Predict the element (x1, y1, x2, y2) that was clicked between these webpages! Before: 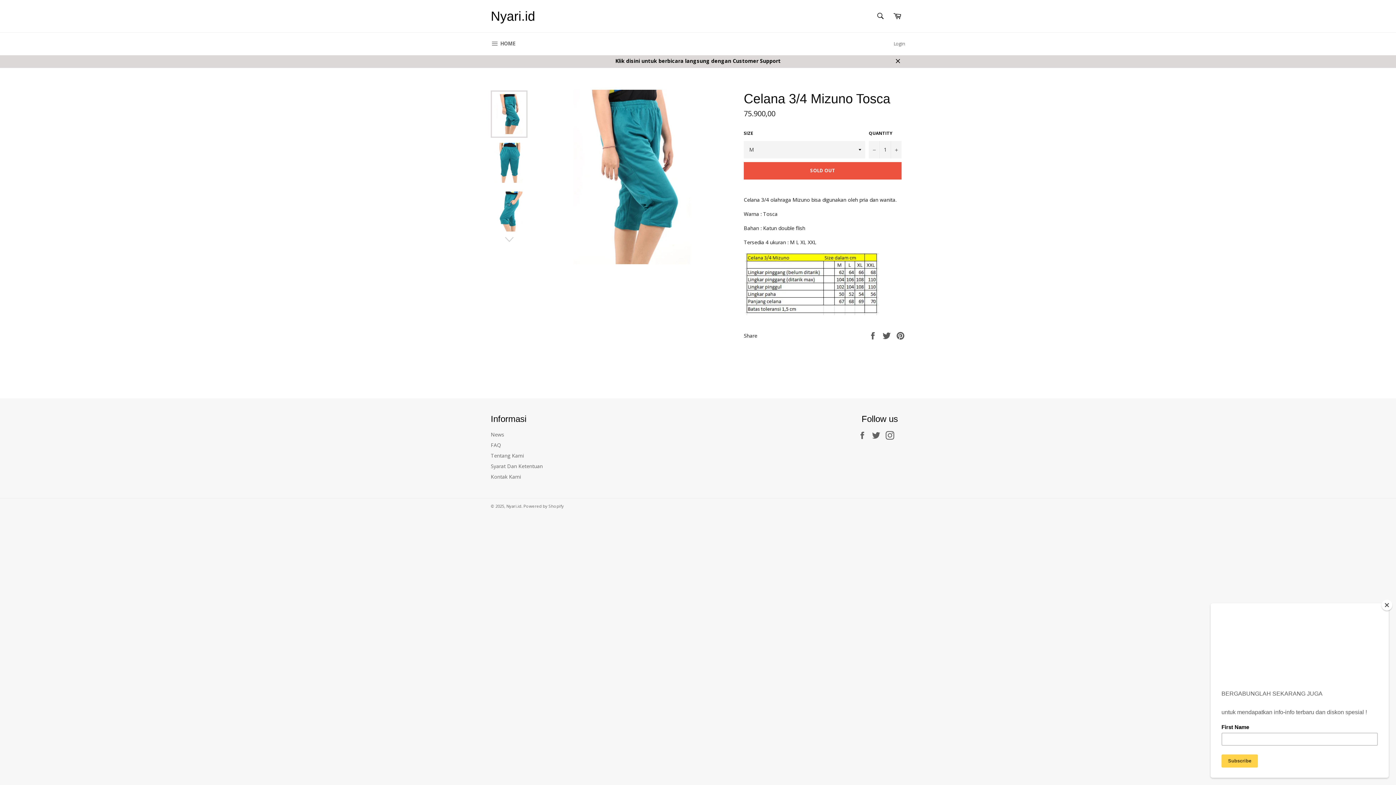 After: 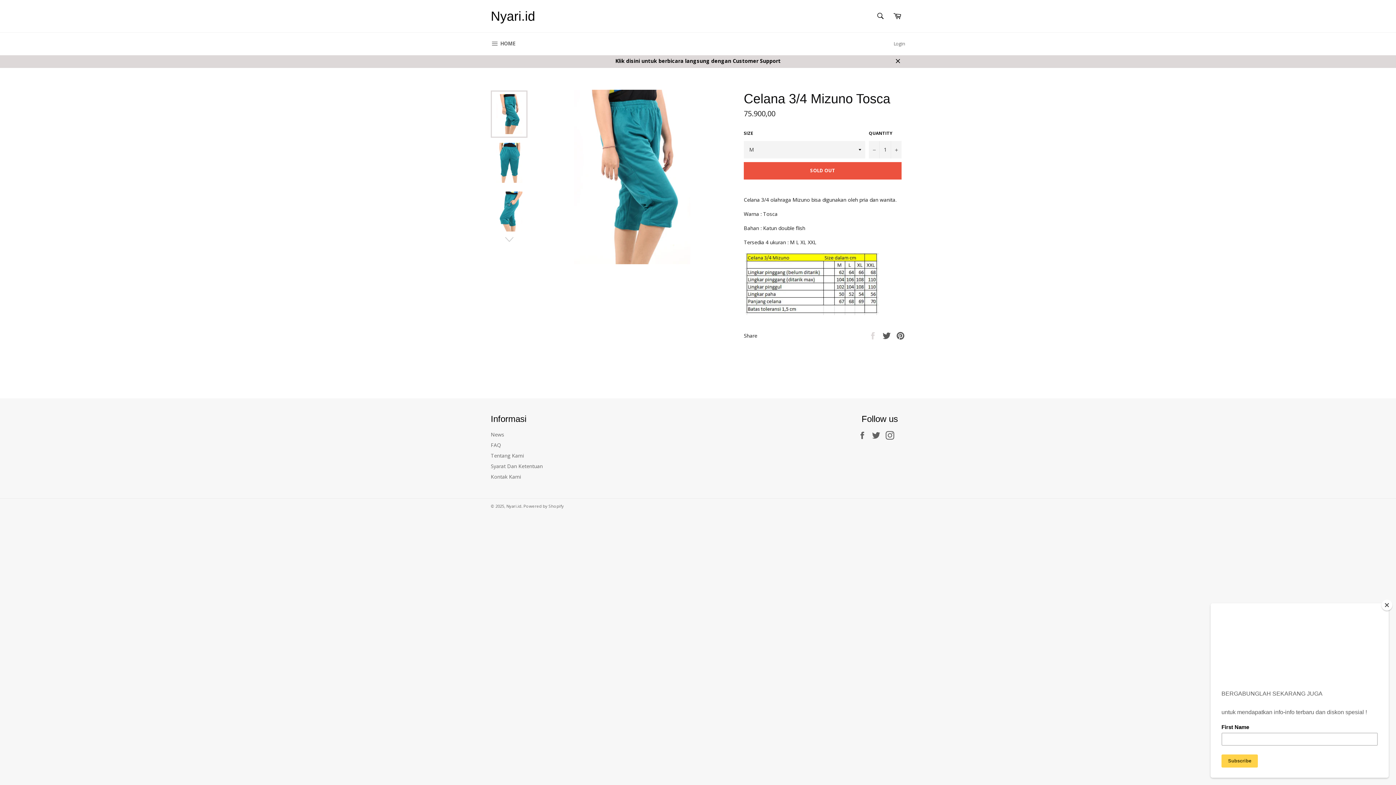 Action: label:  
Share on Facebook bbox: (868, 331, 878, 338)